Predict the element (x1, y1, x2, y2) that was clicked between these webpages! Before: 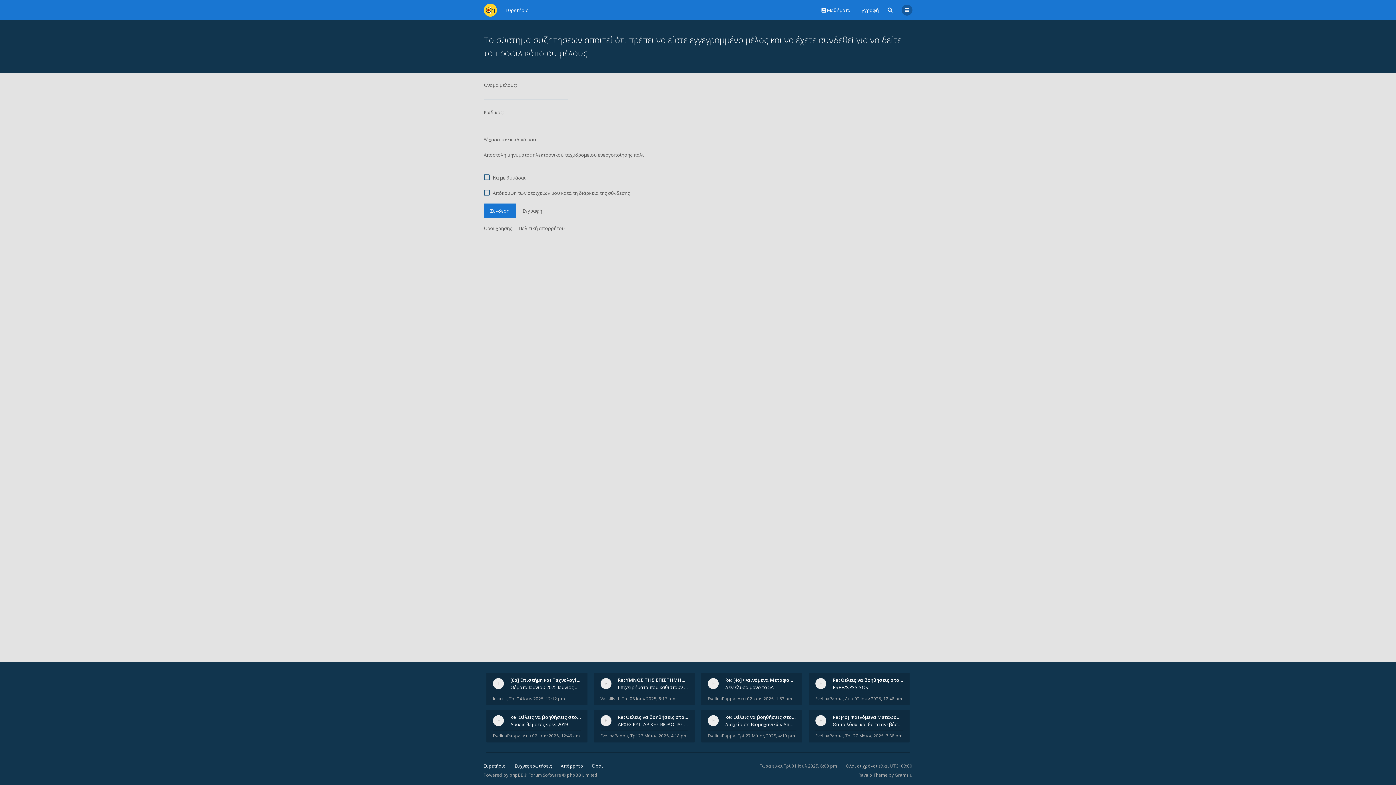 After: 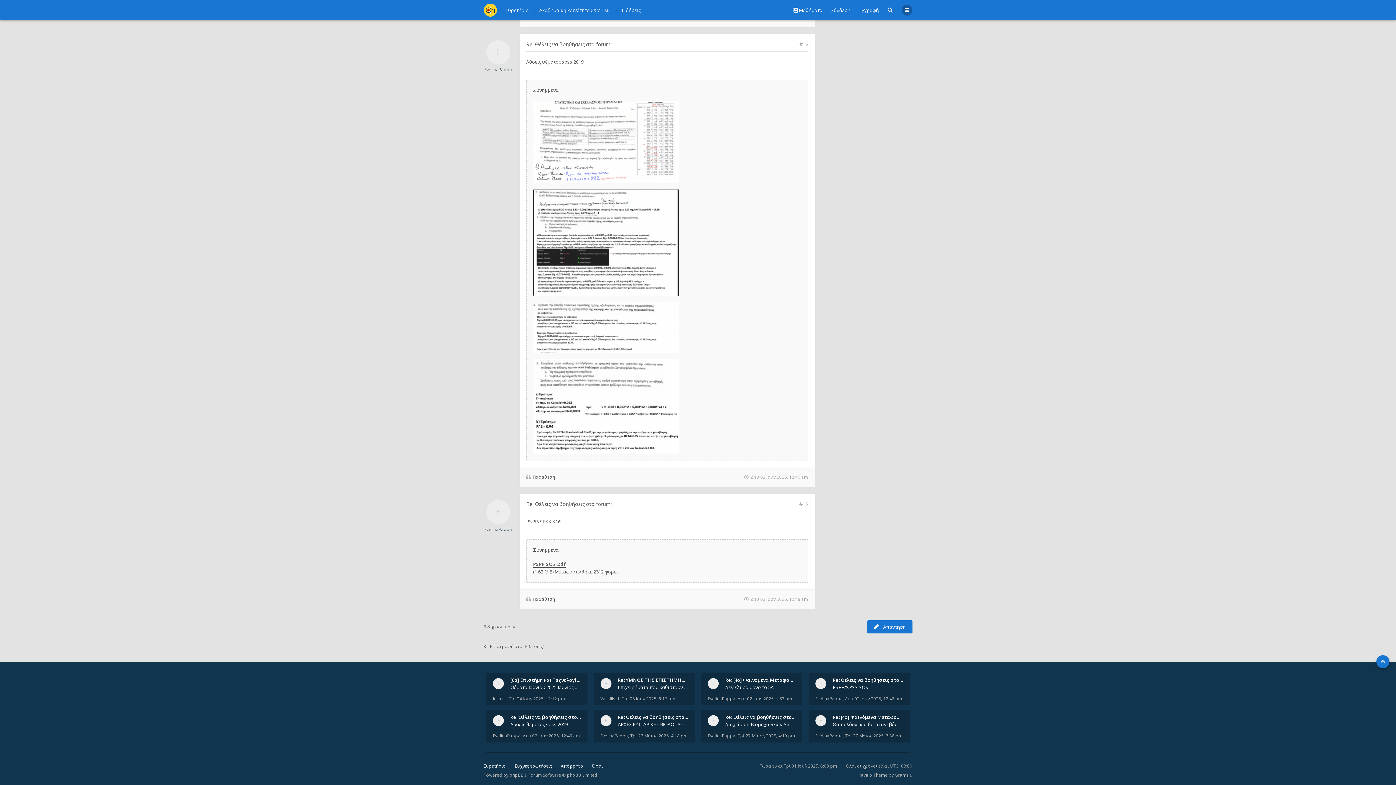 Action: bbox: (845, 696, 902, 702) label: Δευ 02 Ιουν 2025, 12:48 am